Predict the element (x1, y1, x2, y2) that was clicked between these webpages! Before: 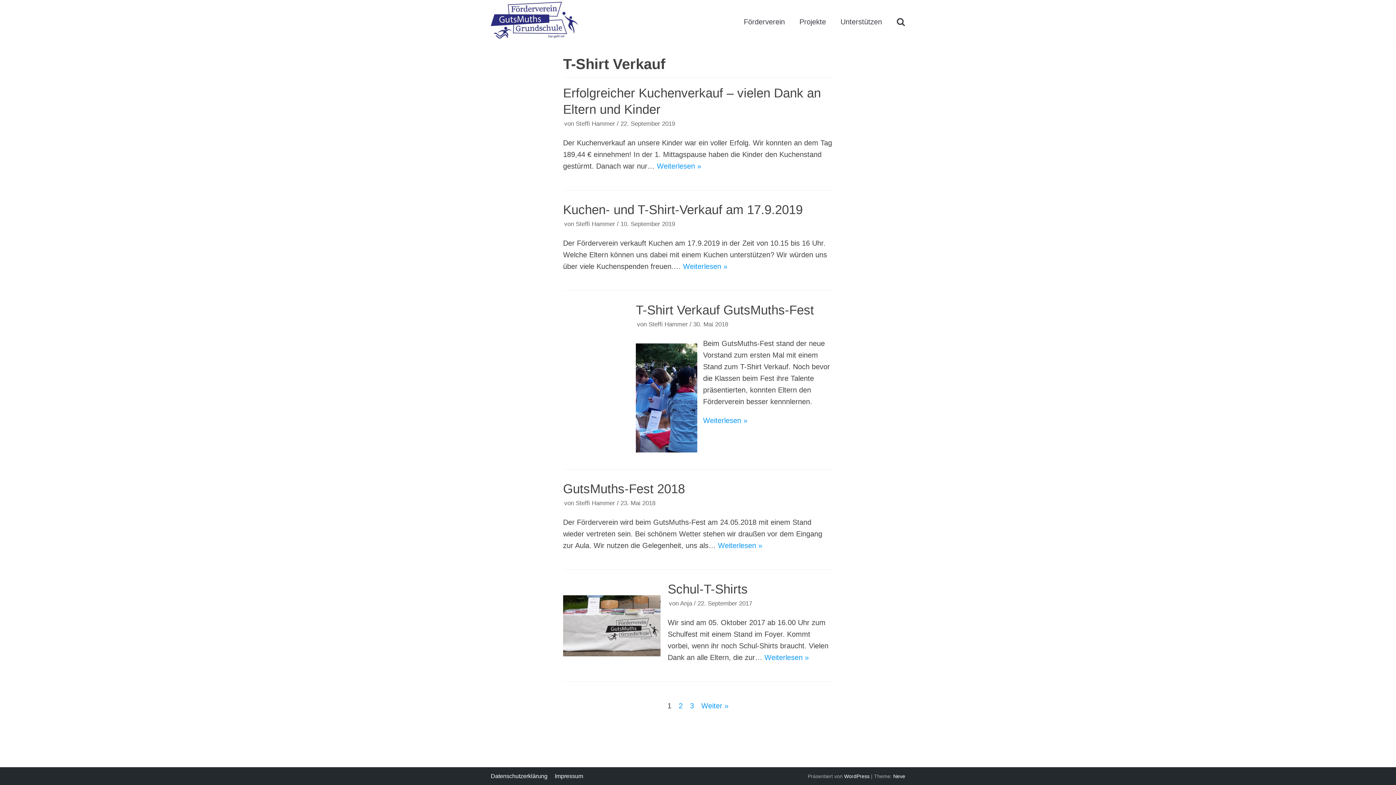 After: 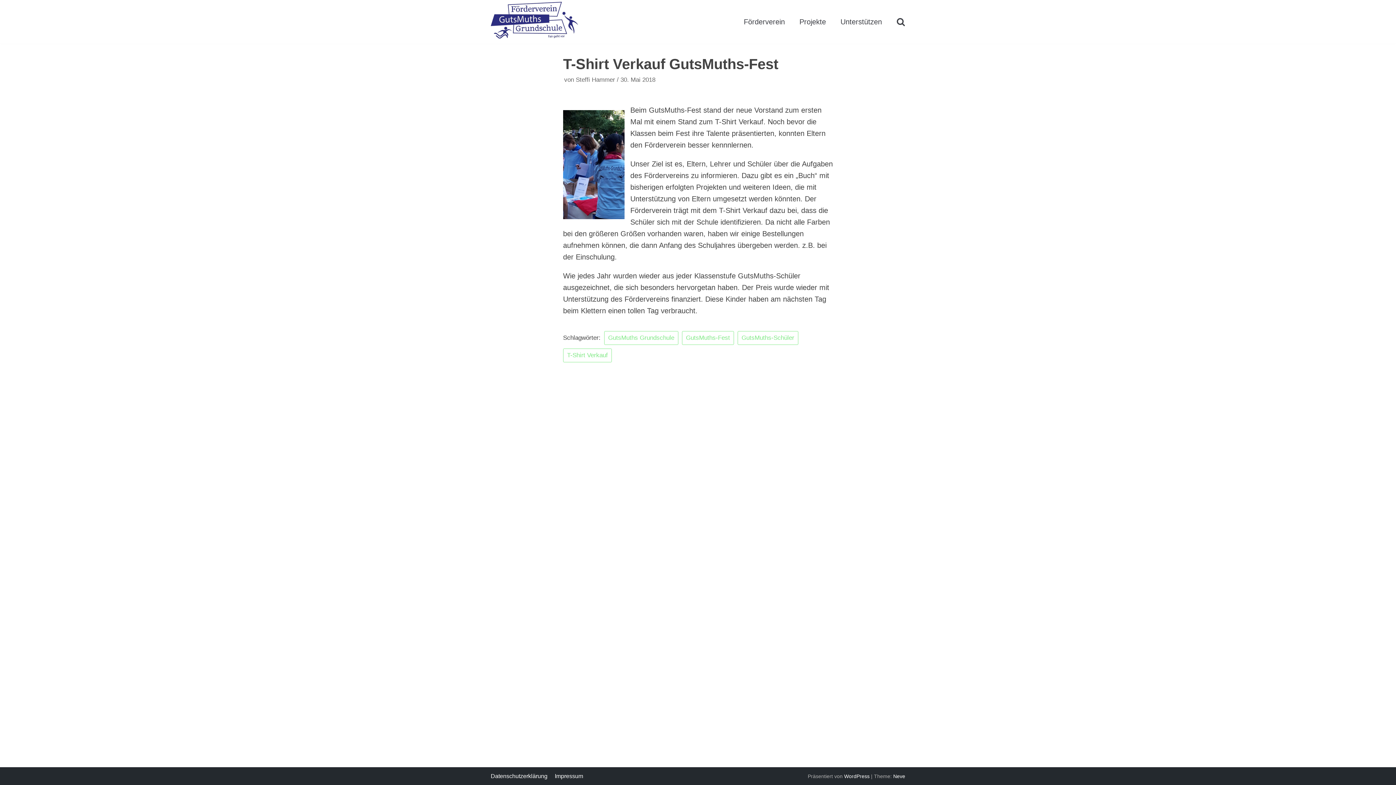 Action: label: T-Shirt Verkauf GutsMuths-Fest bbox: (636, 302, 814, 317)